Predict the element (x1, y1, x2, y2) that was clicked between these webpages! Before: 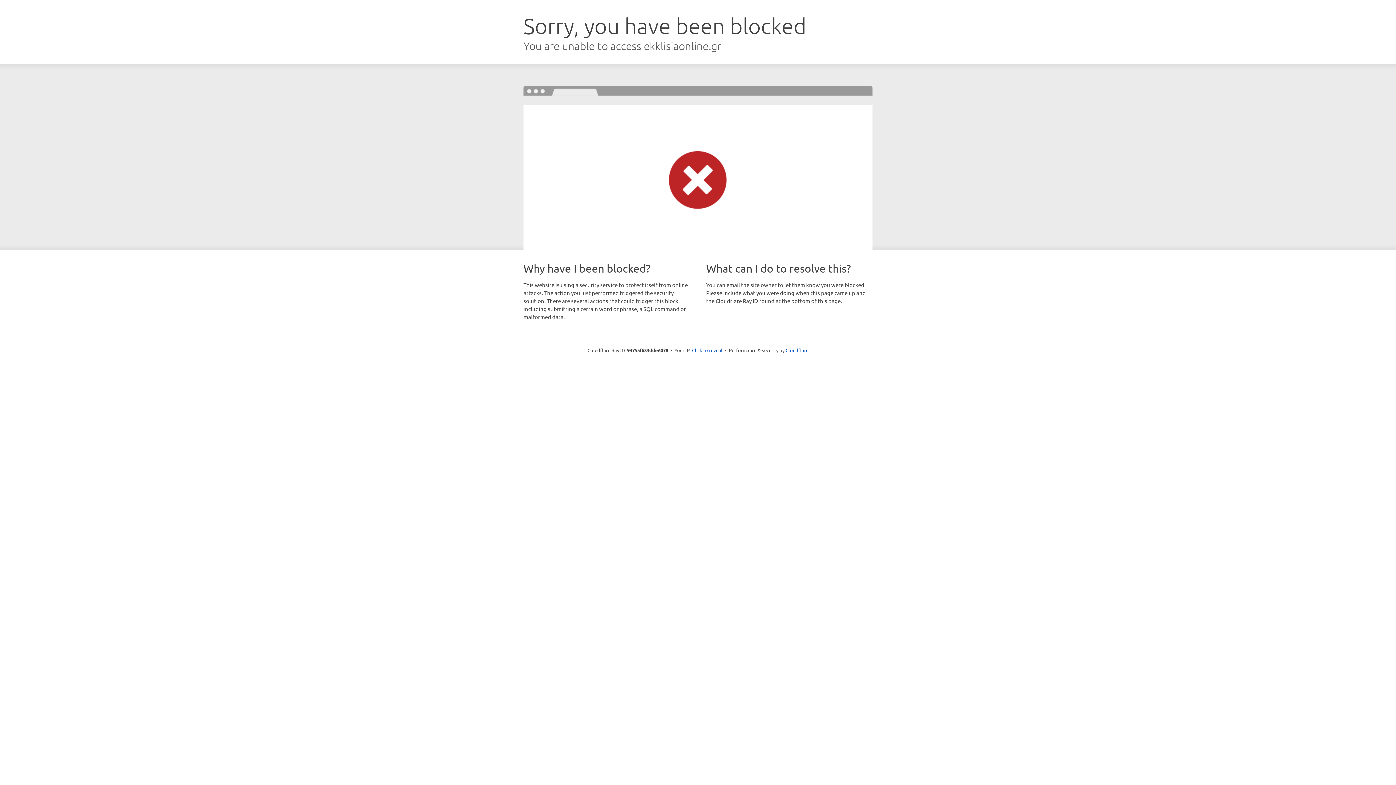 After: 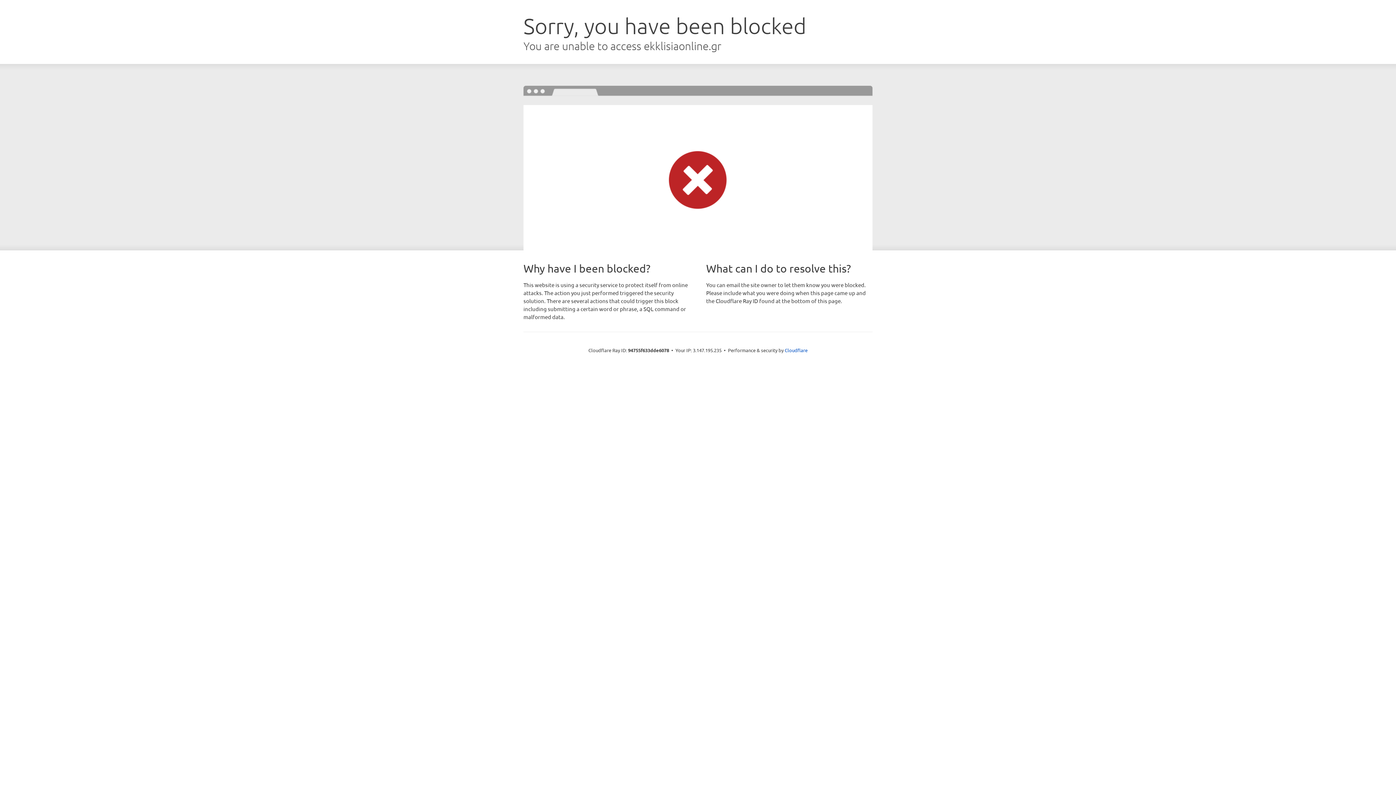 Action: label: Click to reveal bbox: (692, 346, 722, 353)